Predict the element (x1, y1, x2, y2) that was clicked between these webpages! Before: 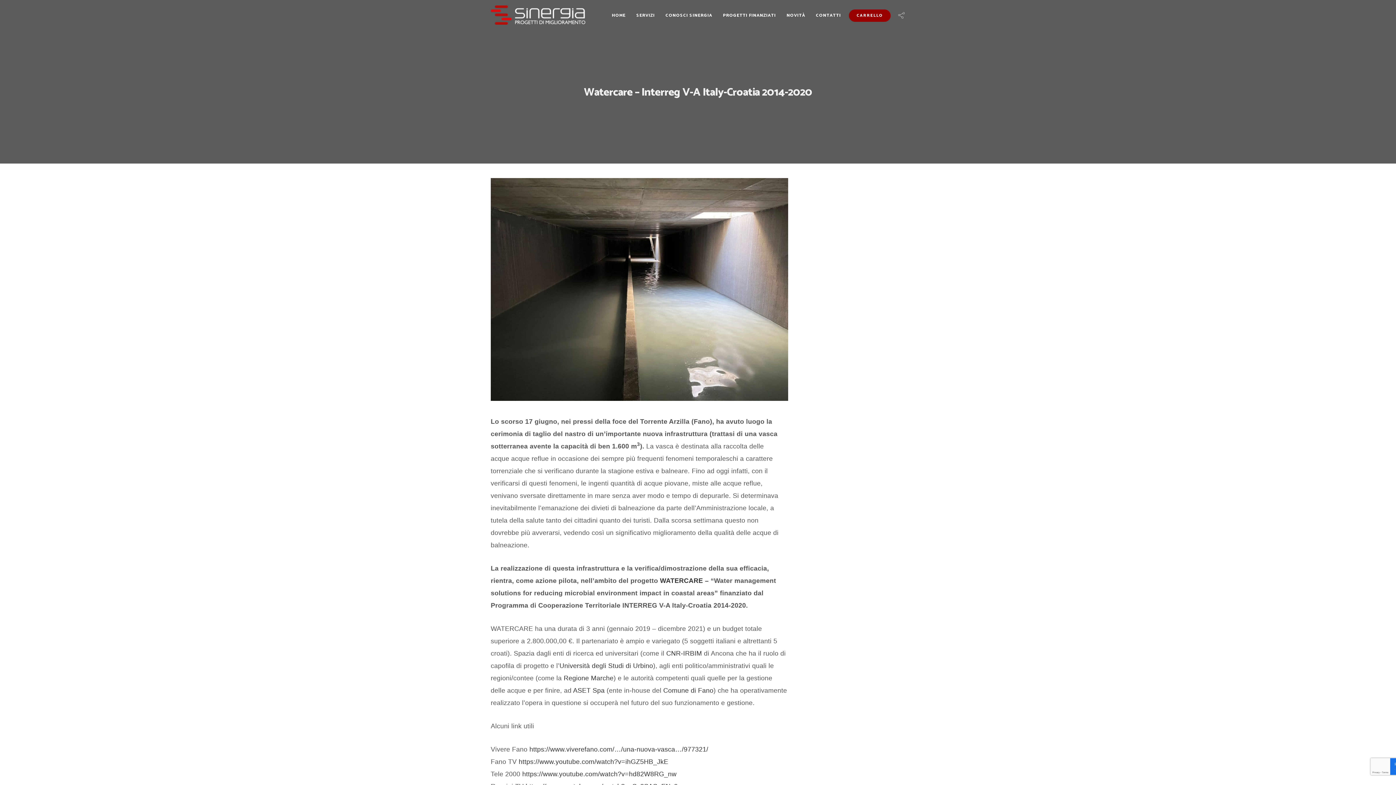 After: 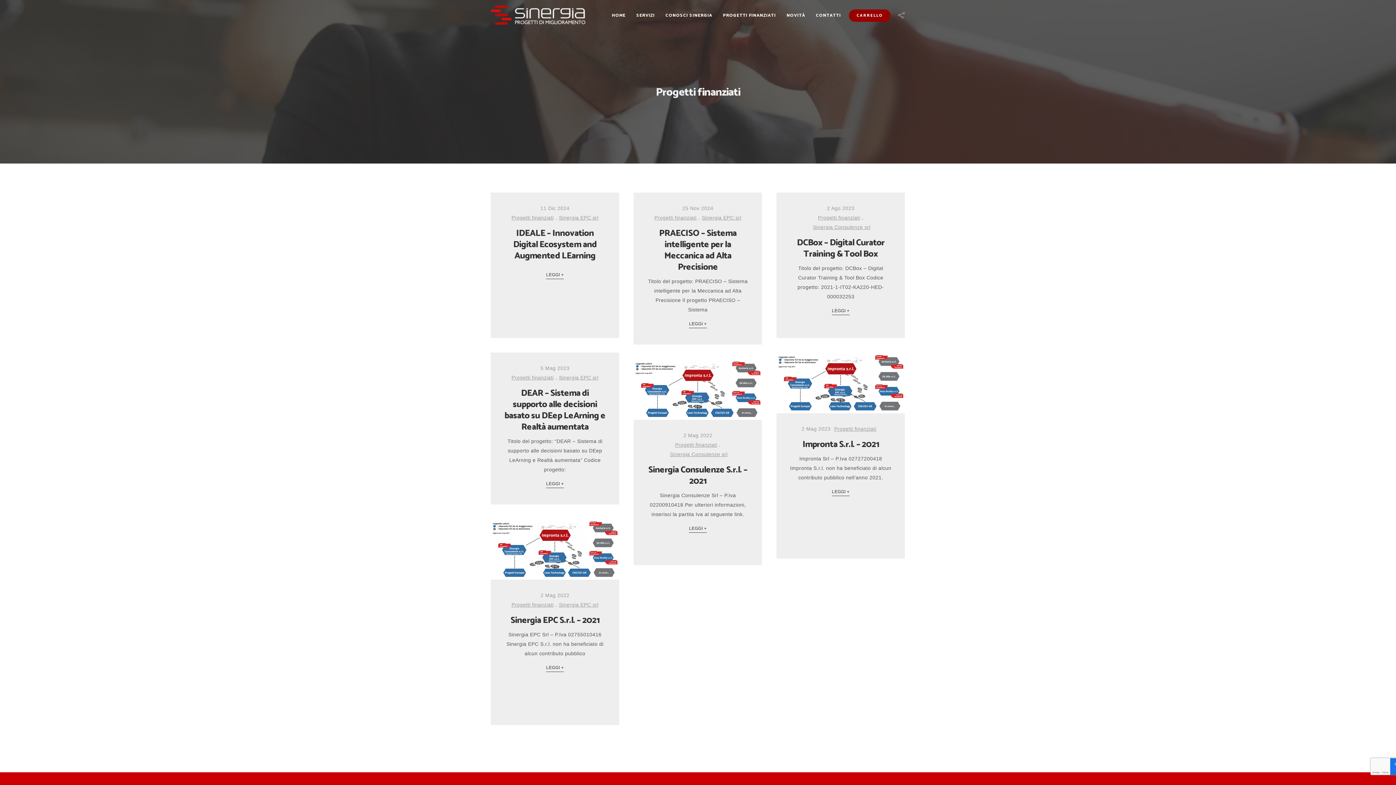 Action: bbox: (718, 10, 780, 20) label: PROGETTI FINANZIATI